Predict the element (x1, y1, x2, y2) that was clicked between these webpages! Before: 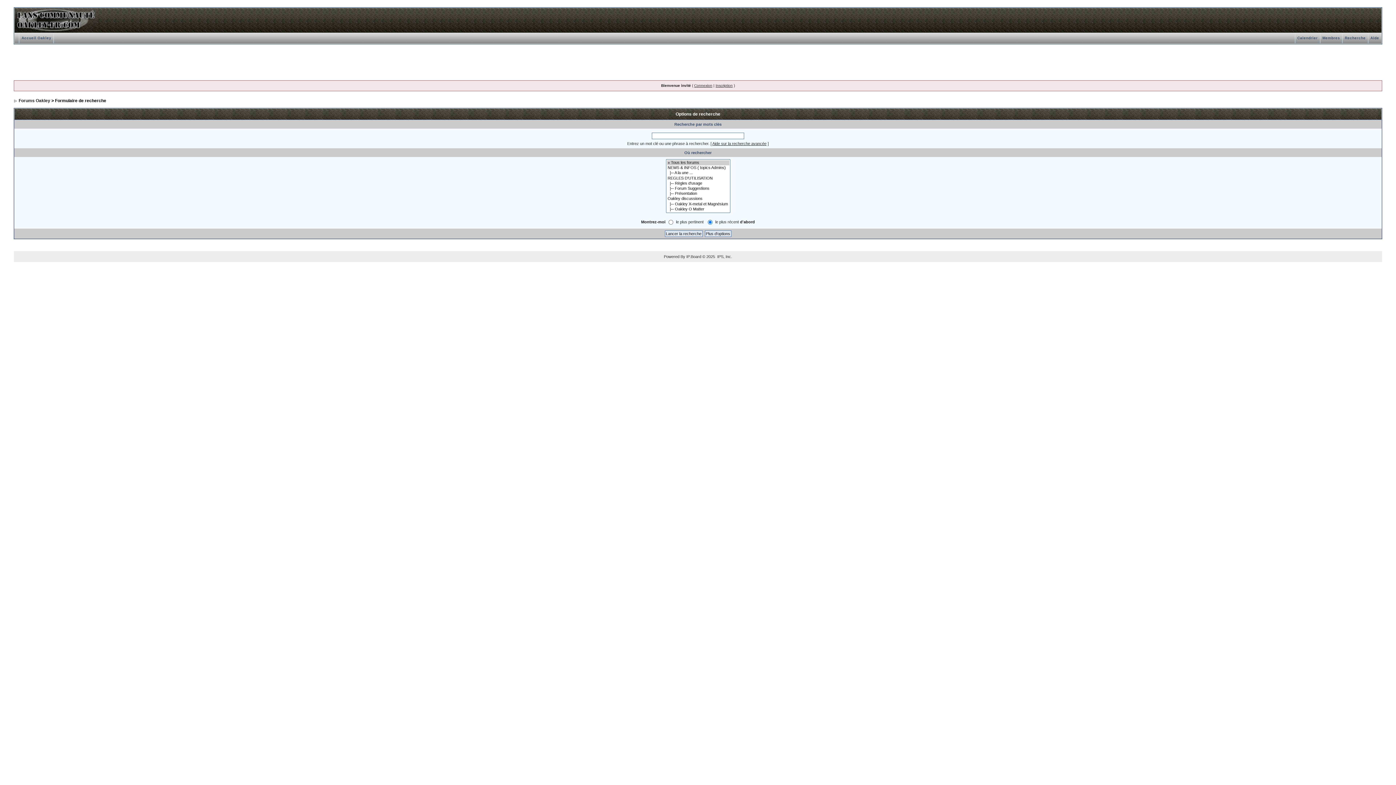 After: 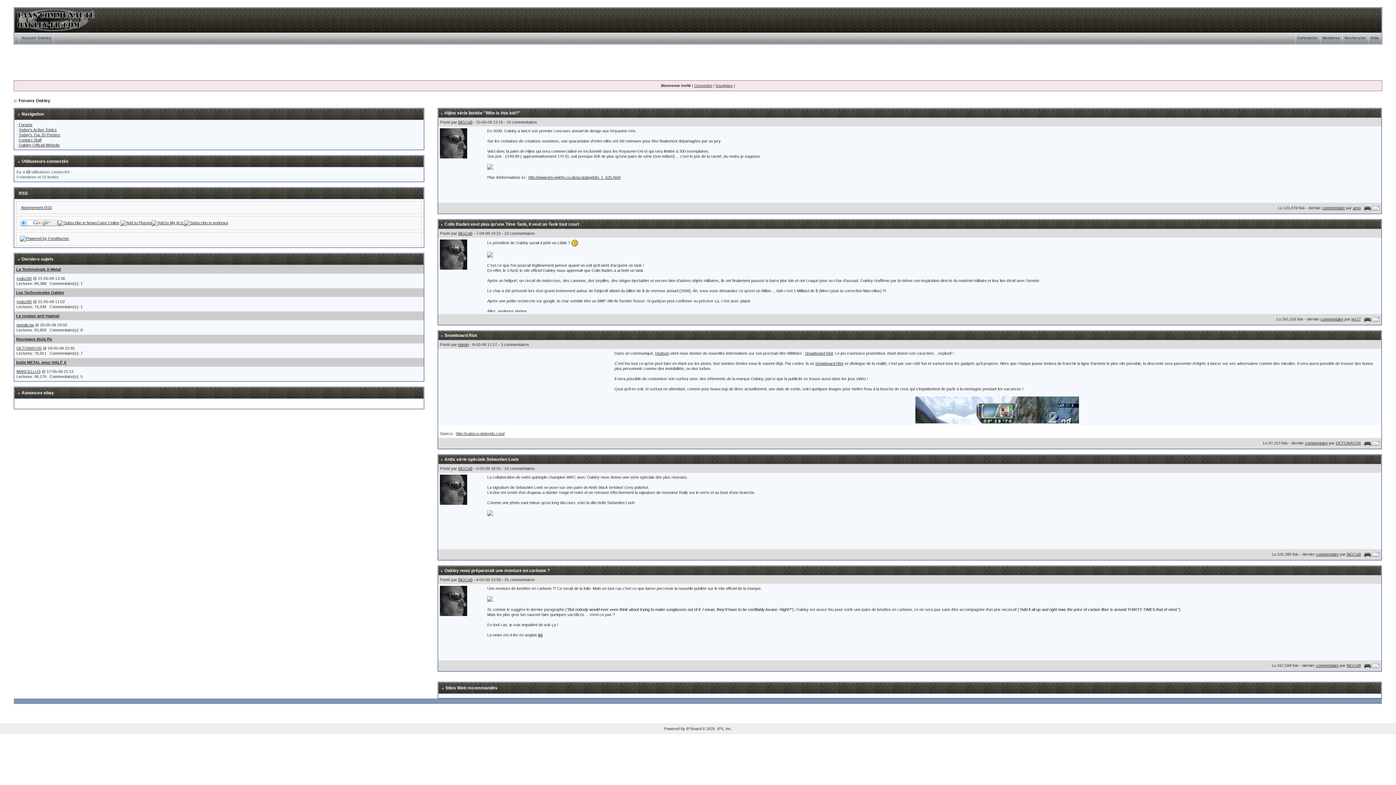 Action: bbox: (14, 36, 19, 40)